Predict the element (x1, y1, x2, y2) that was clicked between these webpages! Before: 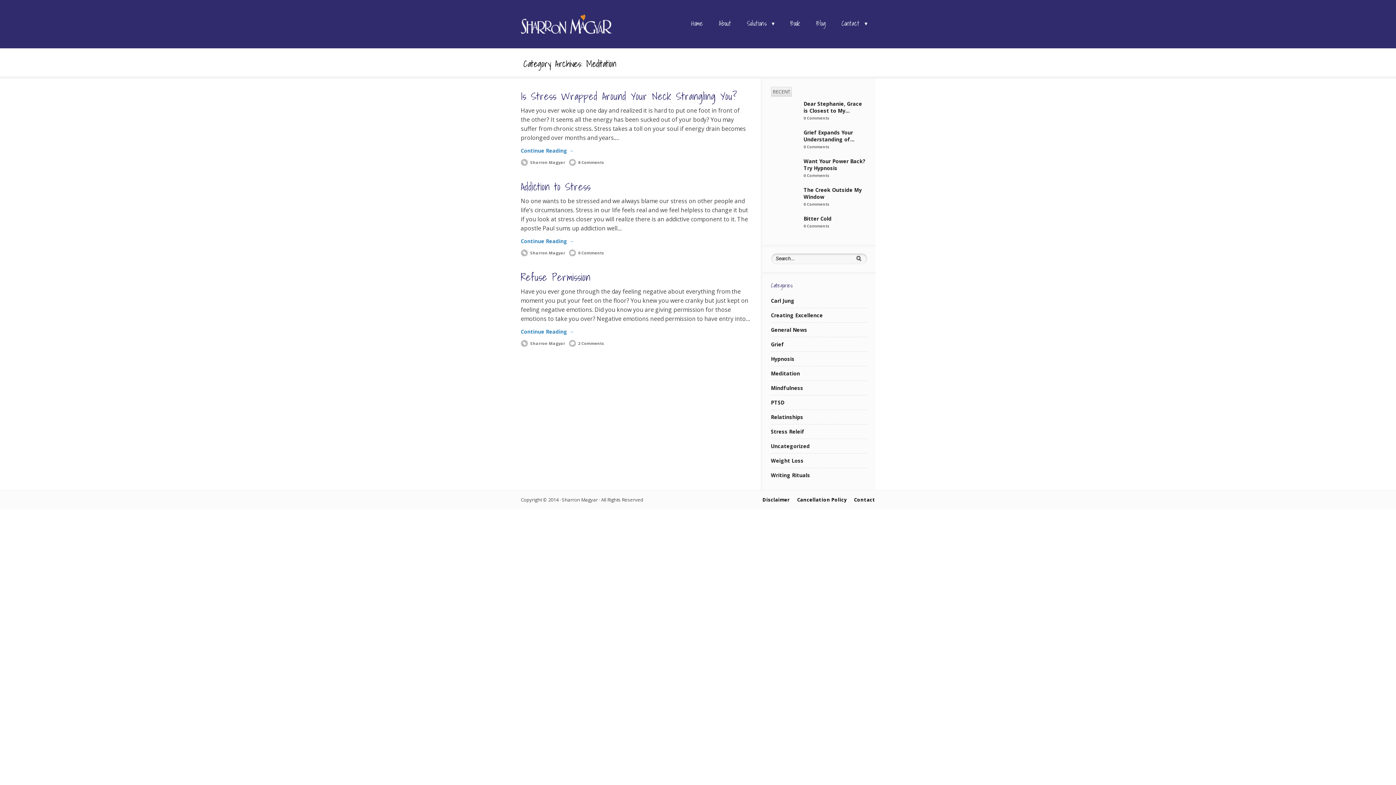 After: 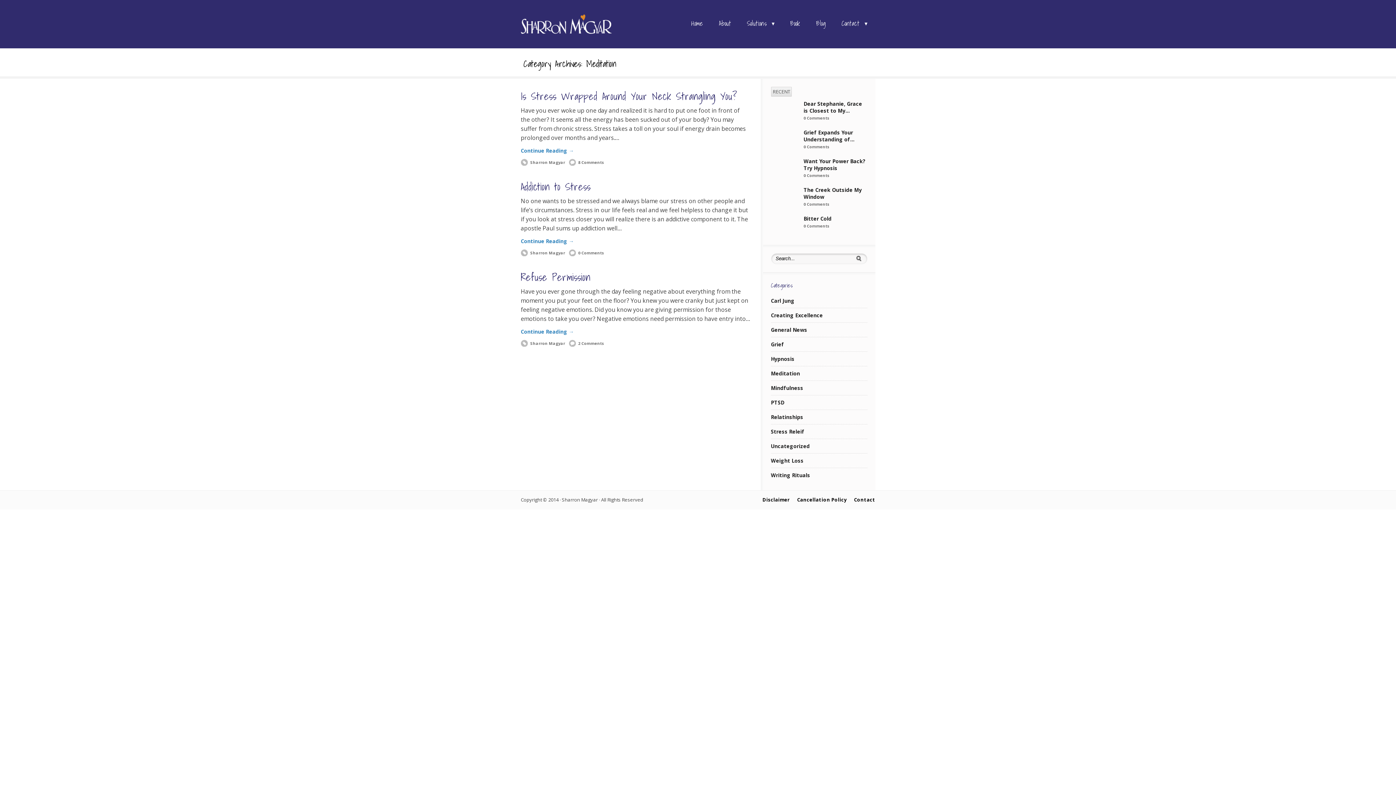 Action: bbox: (771, 370, 800, 376) label: Meditation